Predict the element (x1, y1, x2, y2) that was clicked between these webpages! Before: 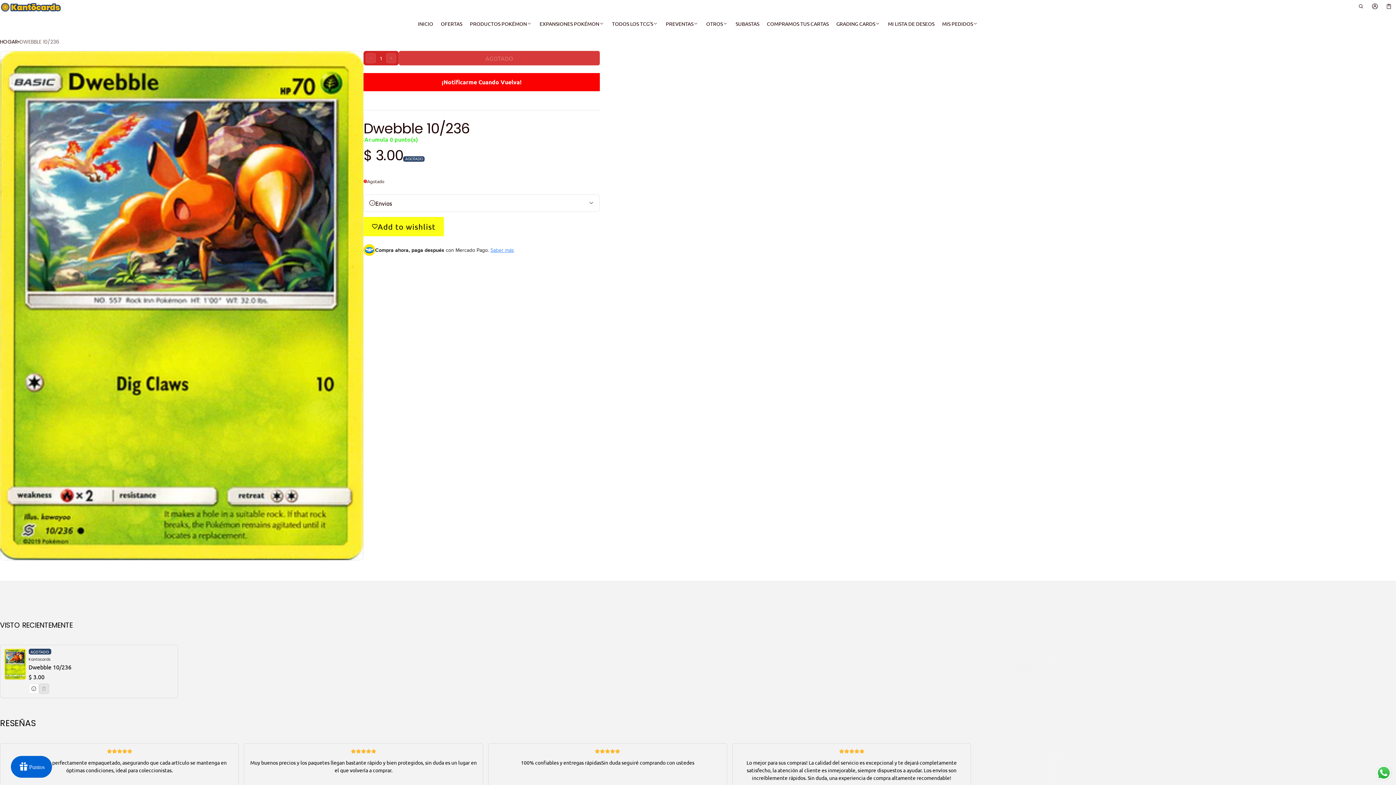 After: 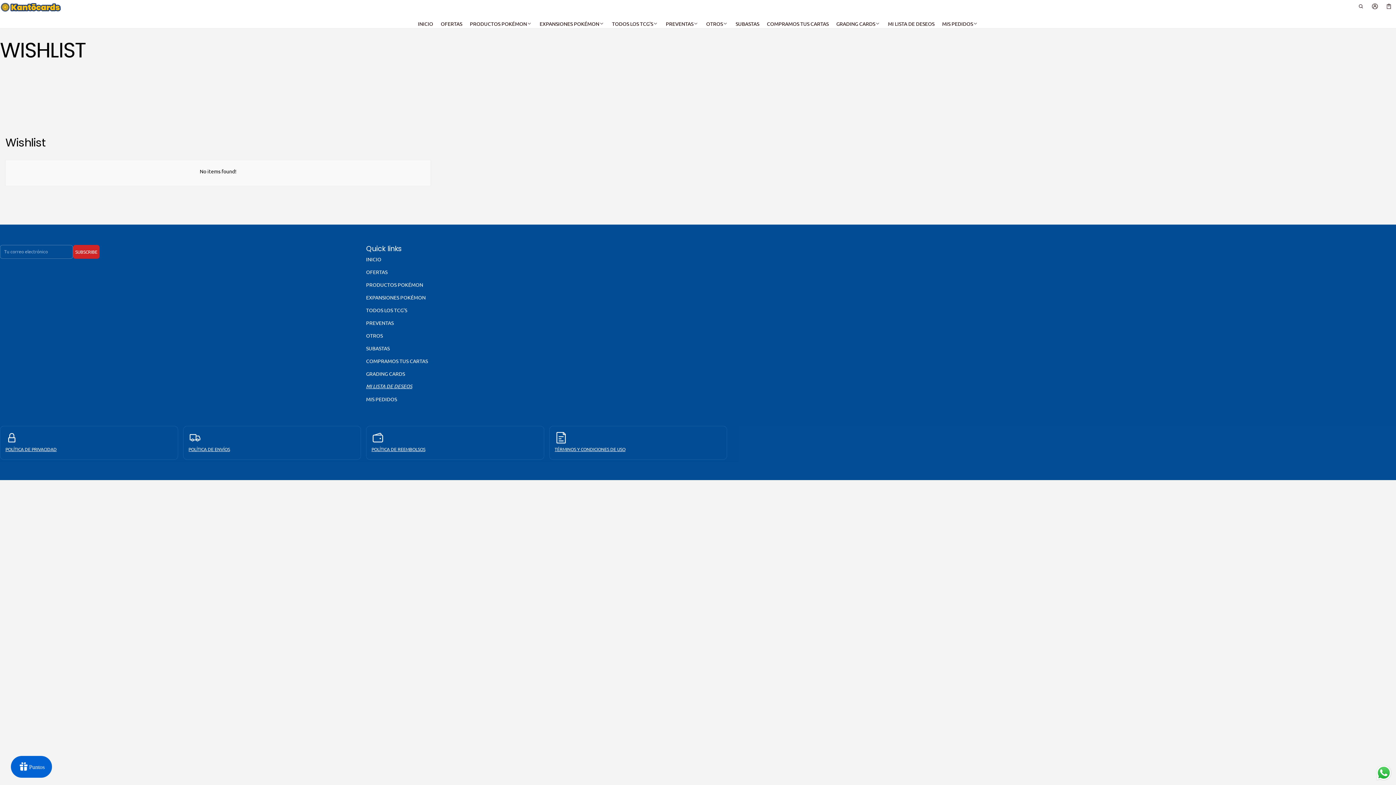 Action: label: MI LISTA DE DESEOS bbox: (884, 19, 938, 27)